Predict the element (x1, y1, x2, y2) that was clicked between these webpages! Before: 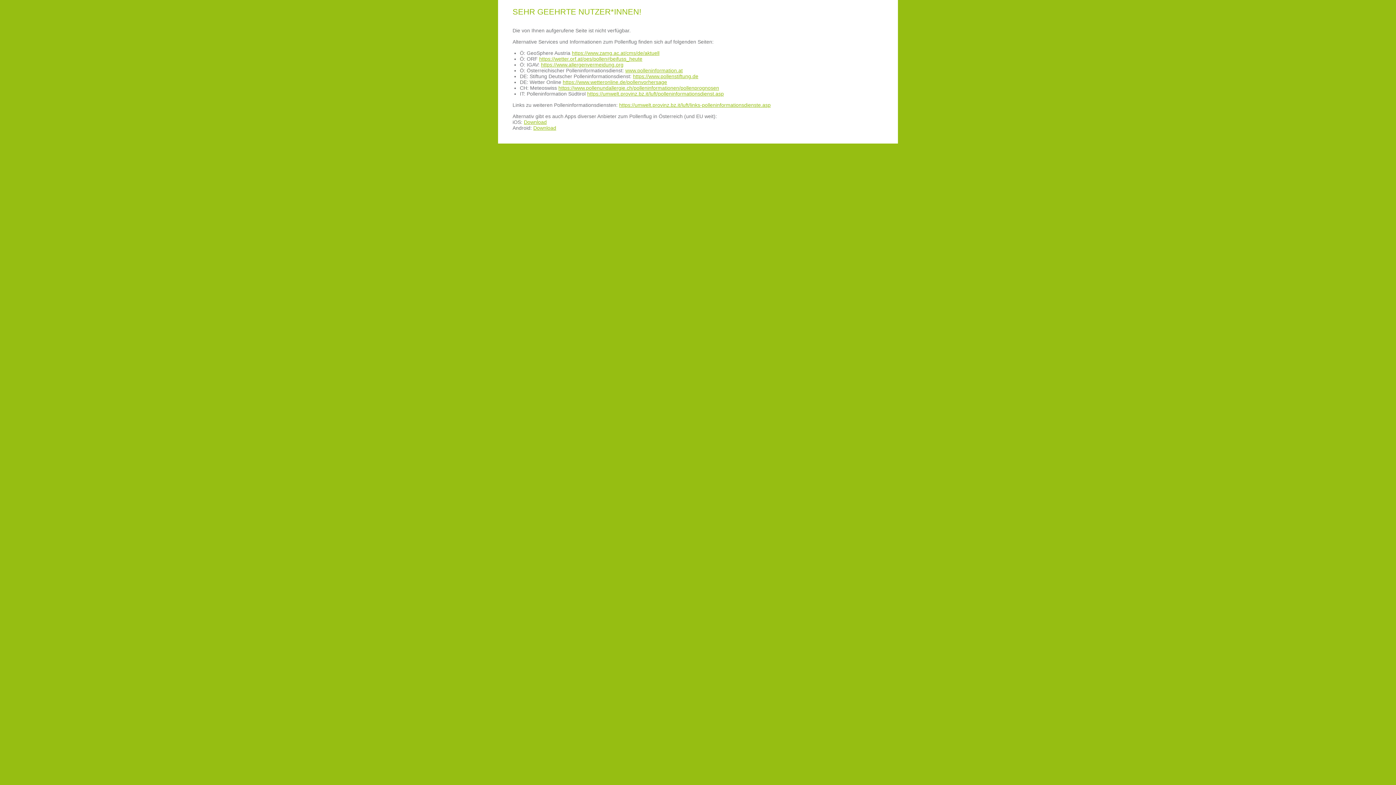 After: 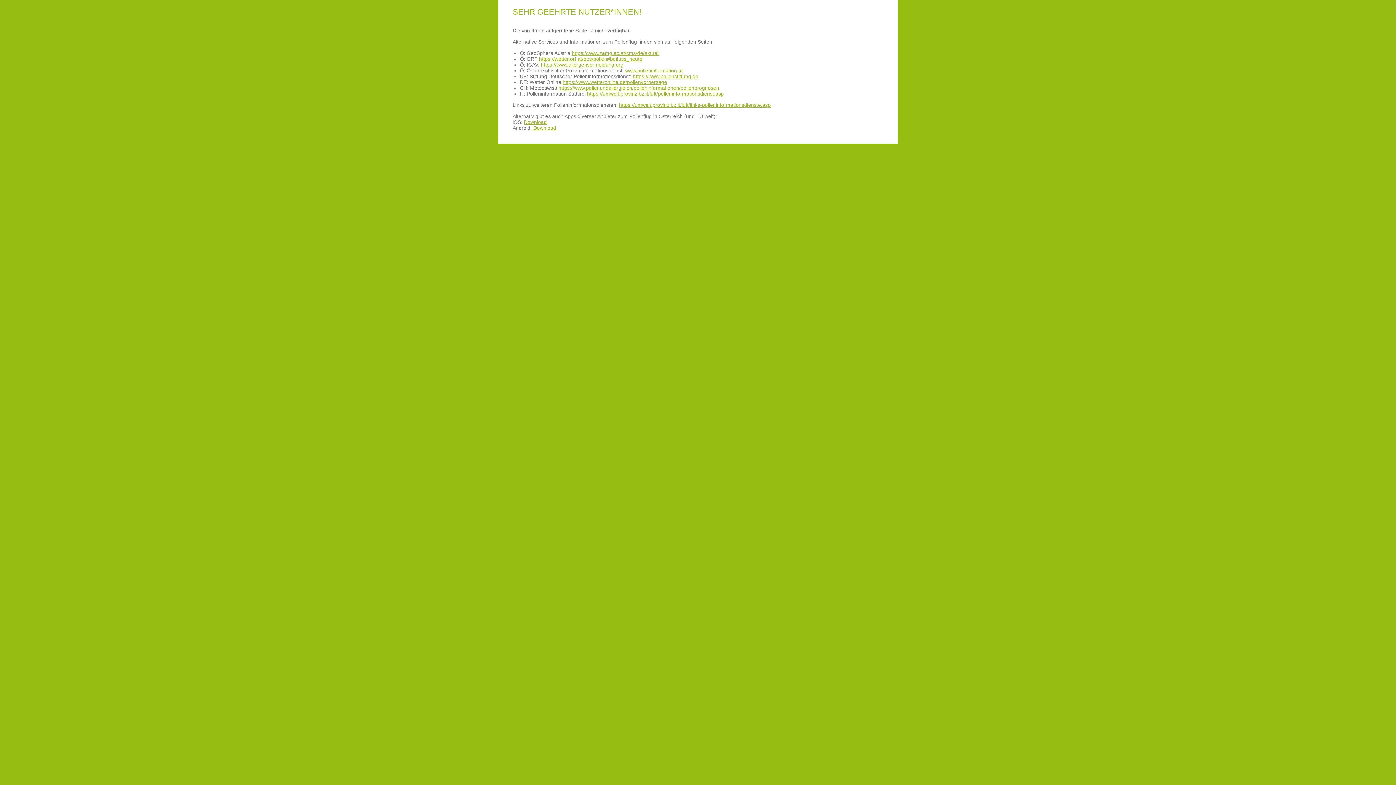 Action: bbox: (633, 73, 698, 79) label: https://www.pollenstiftung.de